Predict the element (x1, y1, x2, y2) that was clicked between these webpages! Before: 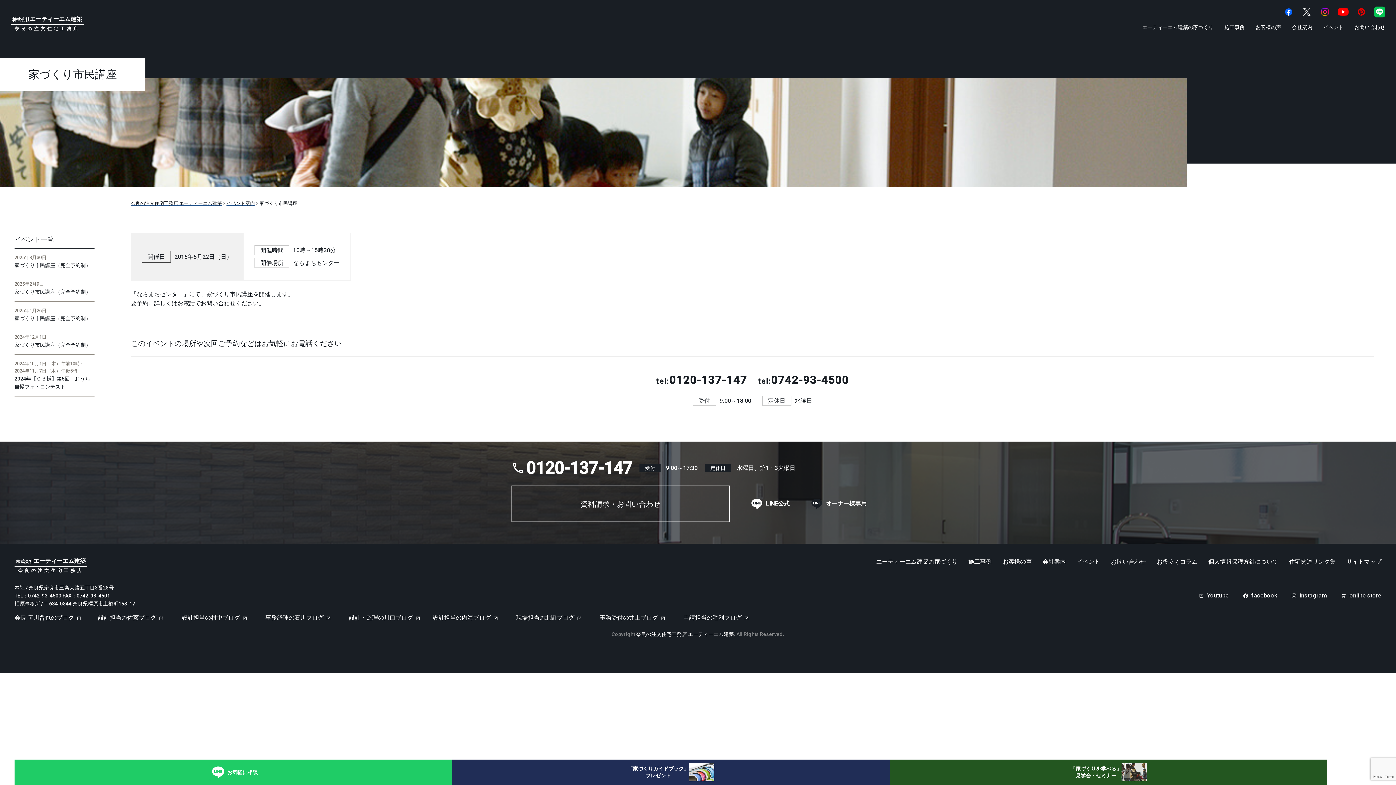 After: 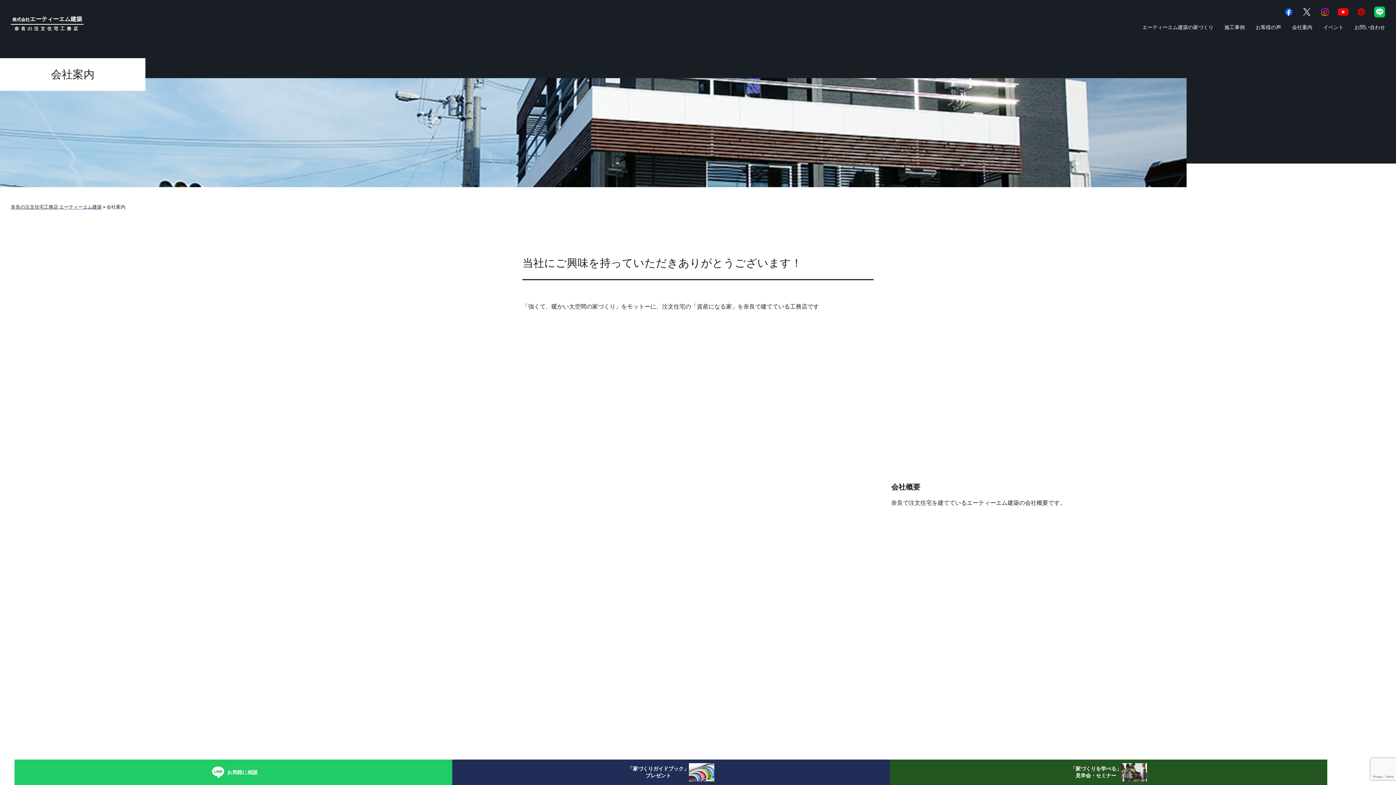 Action: bbox: (1042, 559, 1066, 565) label: 会社案内